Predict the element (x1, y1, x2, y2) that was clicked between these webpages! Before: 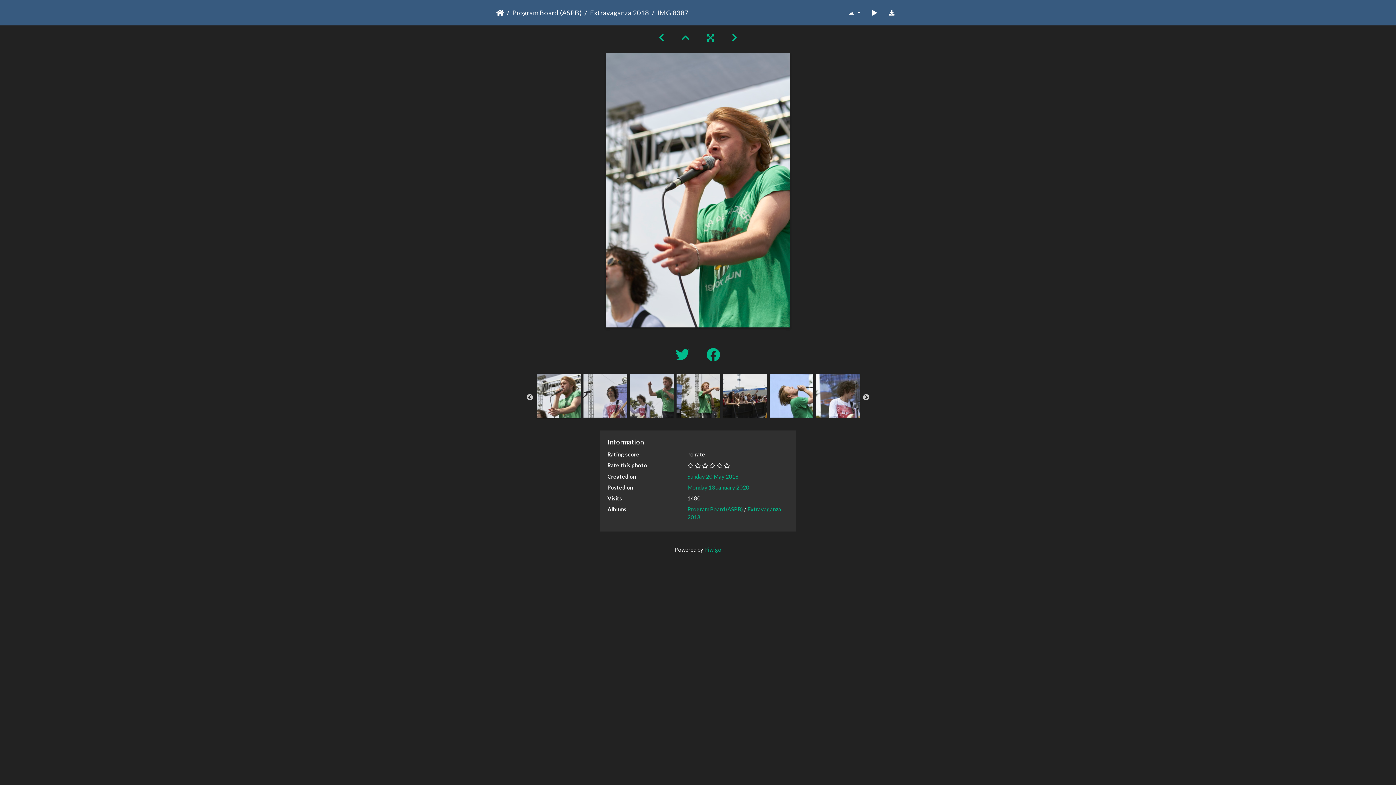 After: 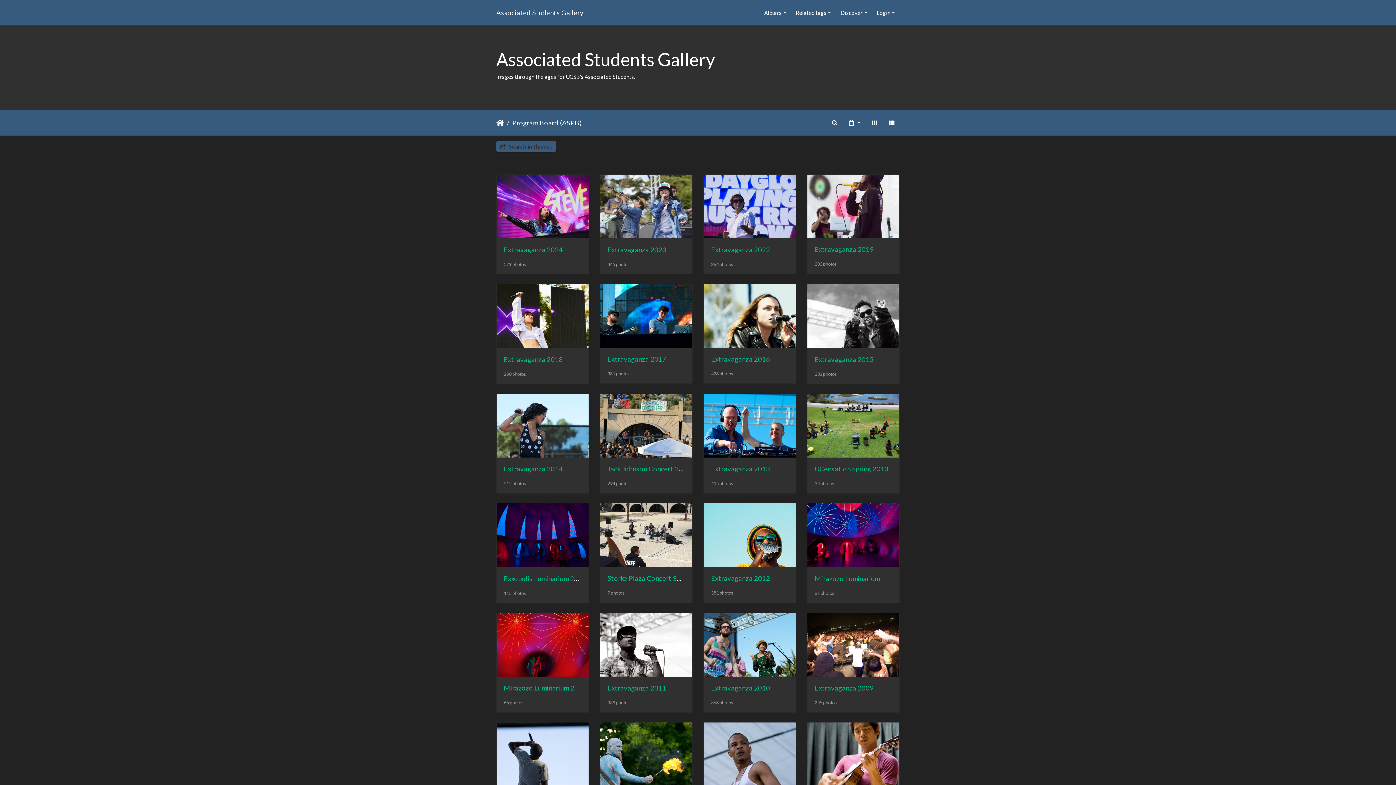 Action: label: Program Board (ASPB) bbox: (687, 506, 743, 512)